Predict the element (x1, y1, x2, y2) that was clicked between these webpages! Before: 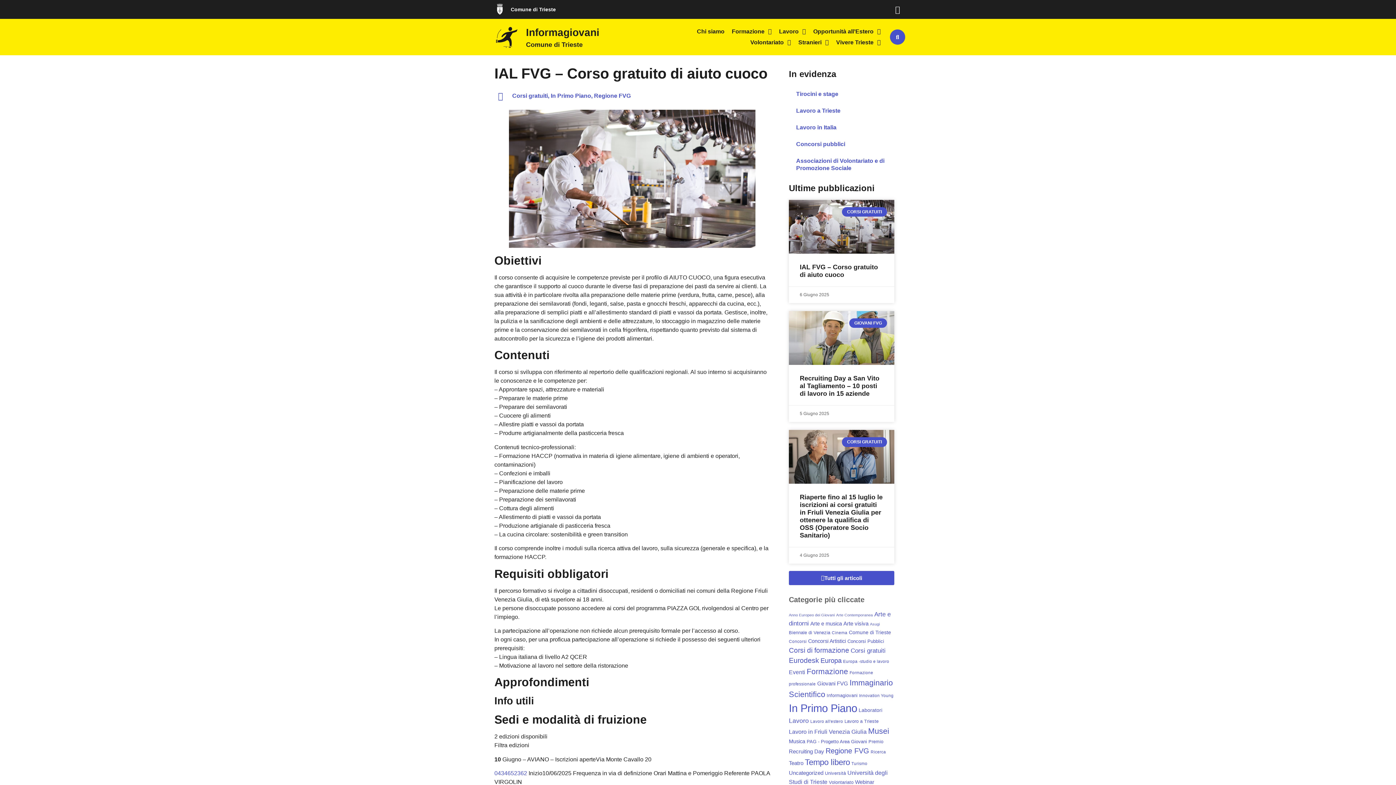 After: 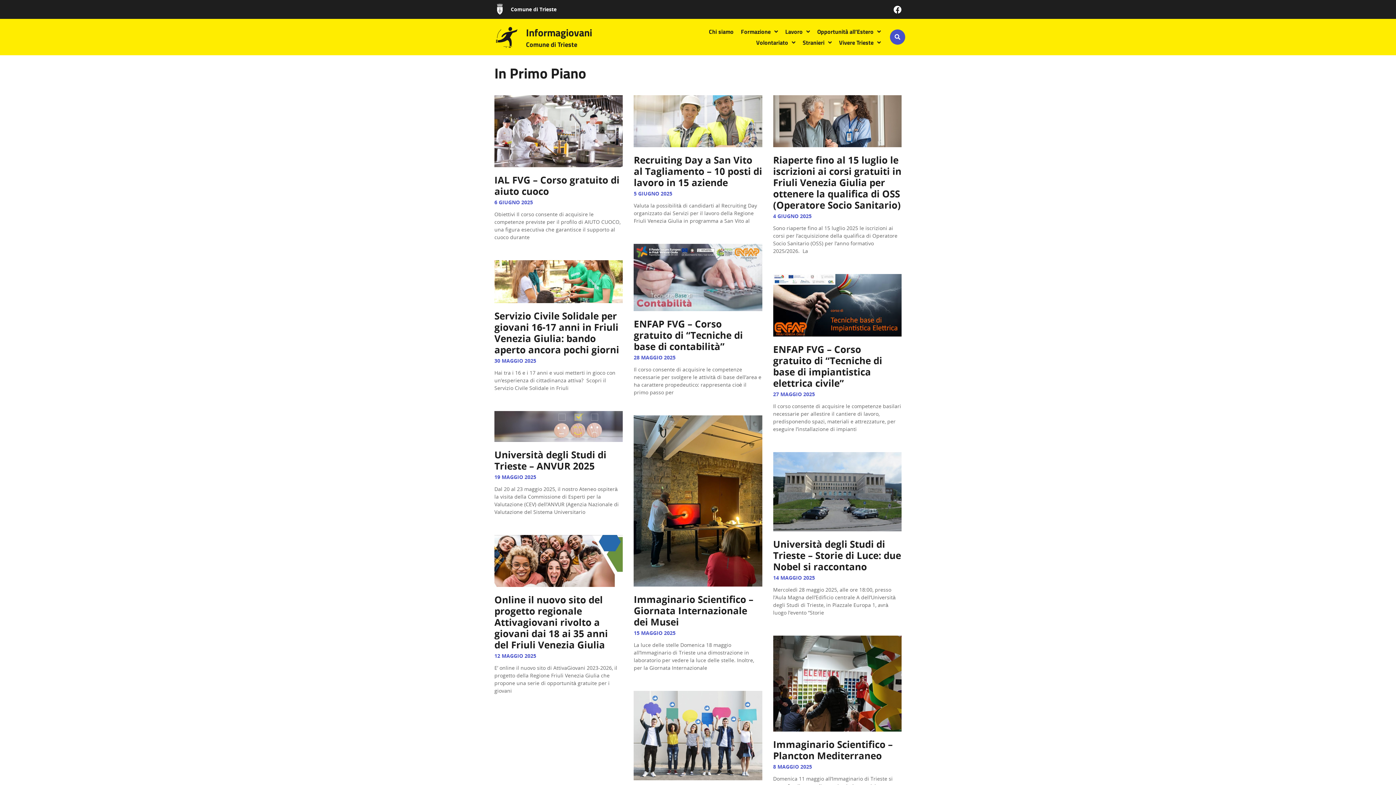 Action: bbox: (550, 92, 591, 98) label: In Primo Piano